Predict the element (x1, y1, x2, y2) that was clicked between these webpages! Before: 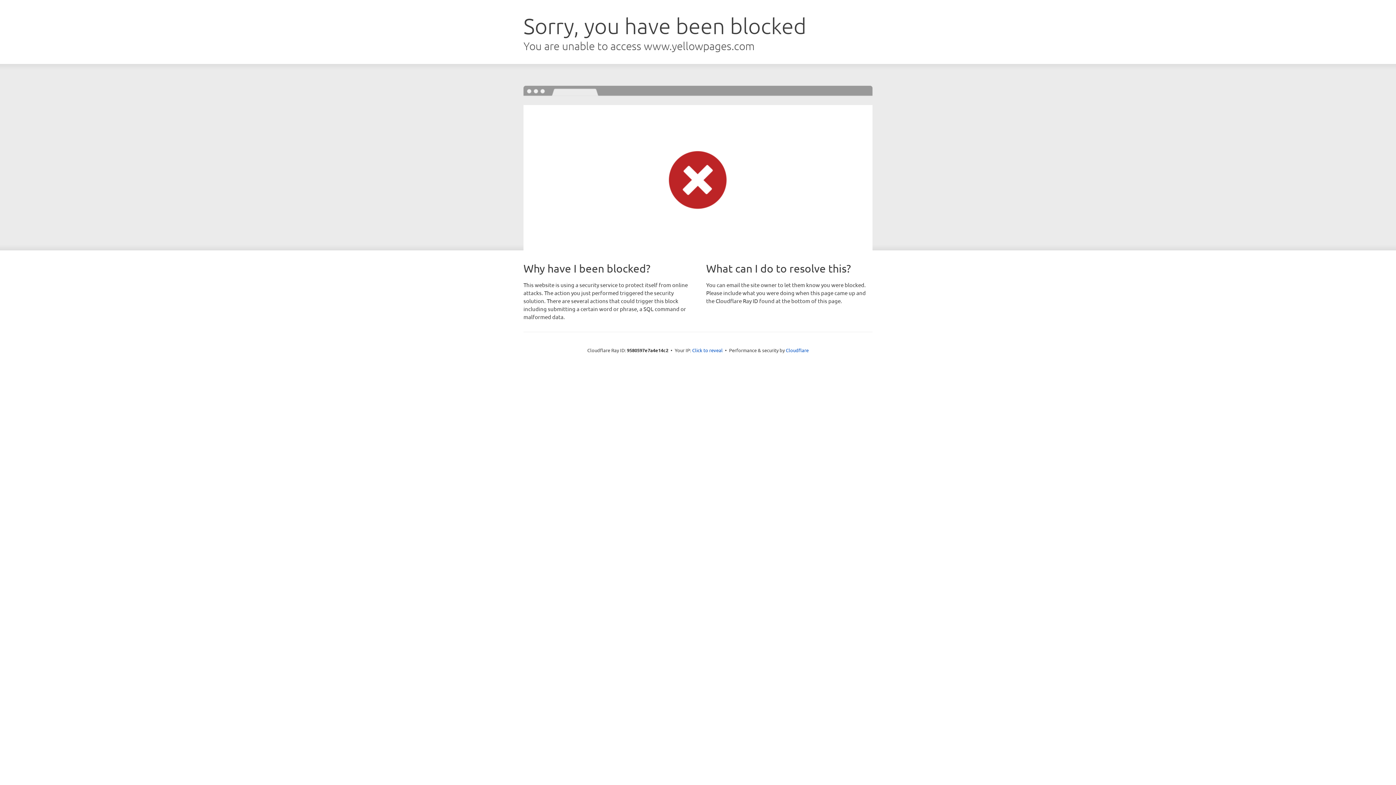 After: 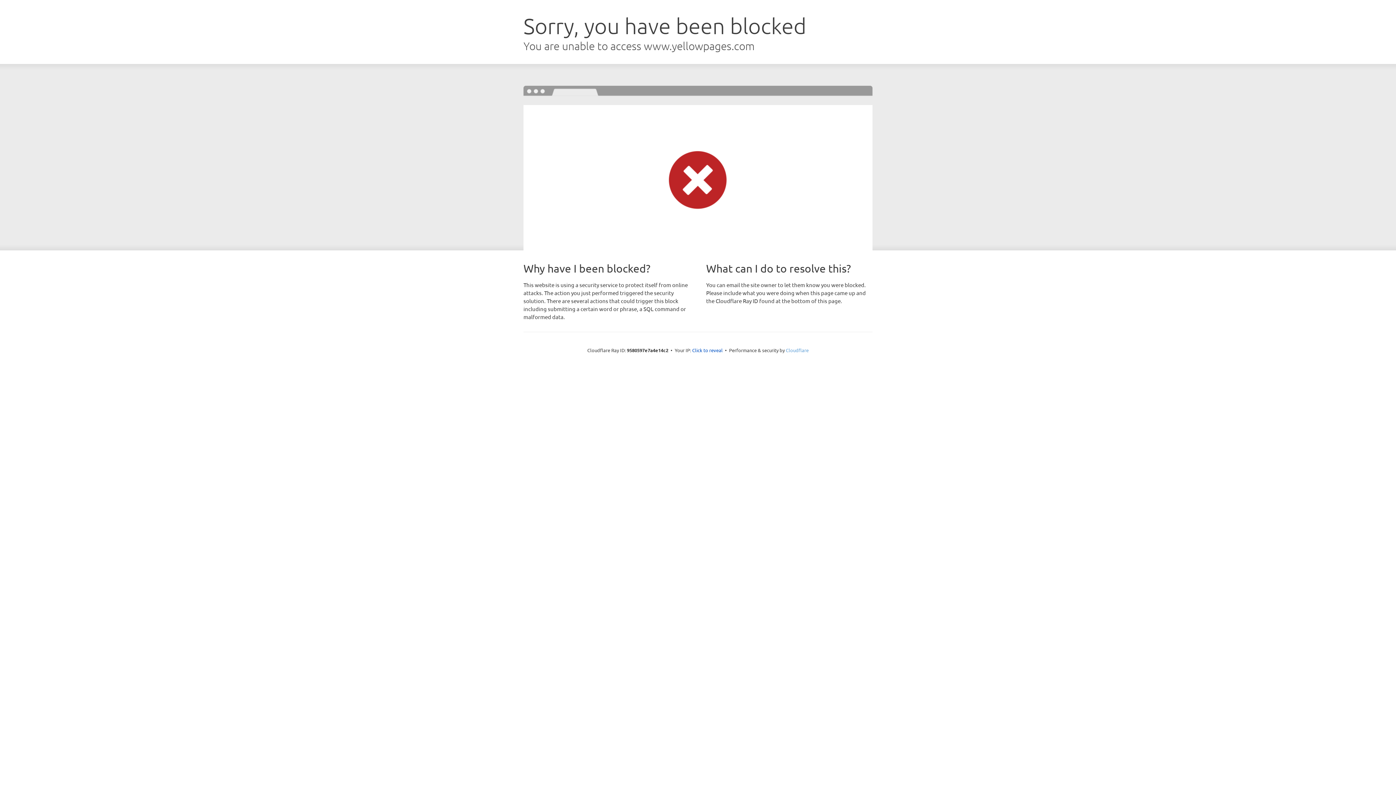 Action: bbox: (786, 347, 808, 353) label: Cloudflare